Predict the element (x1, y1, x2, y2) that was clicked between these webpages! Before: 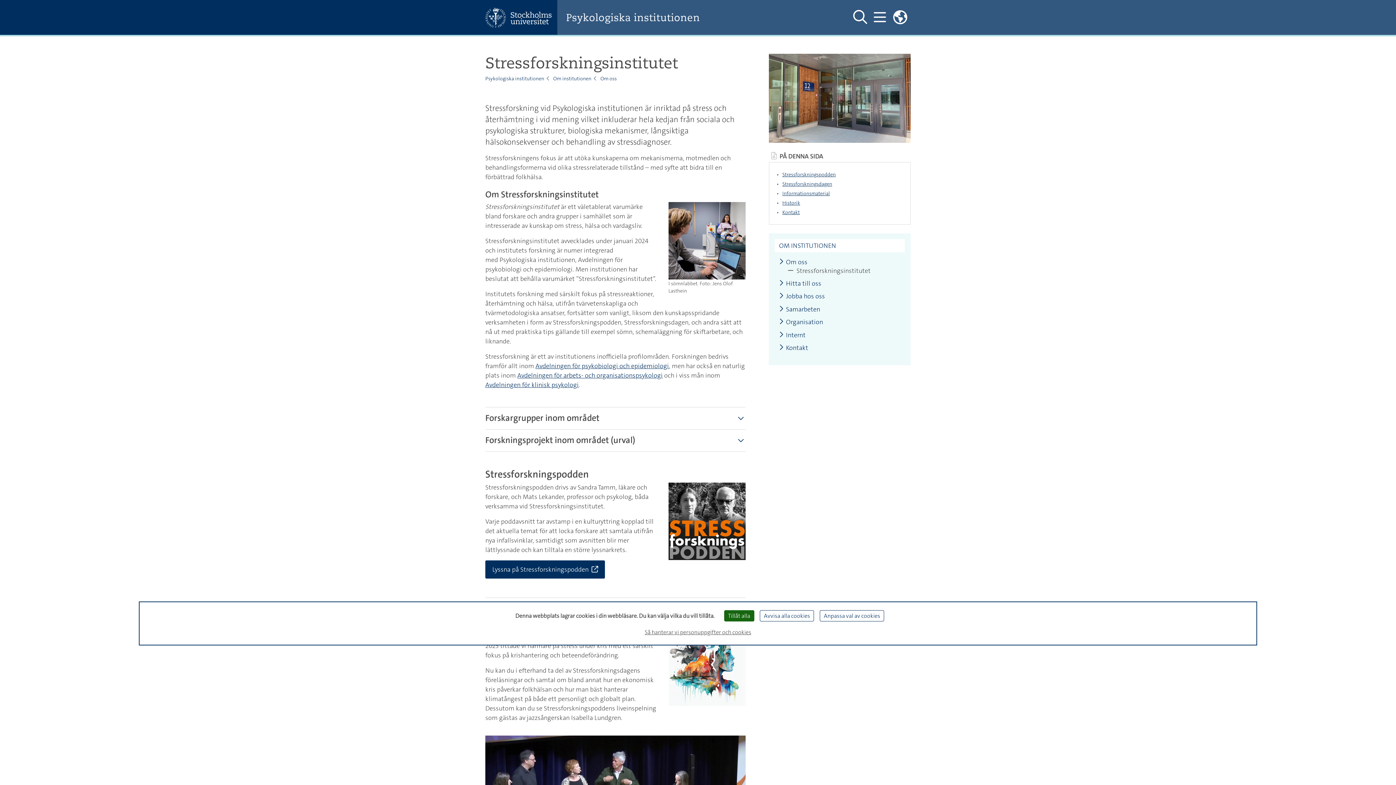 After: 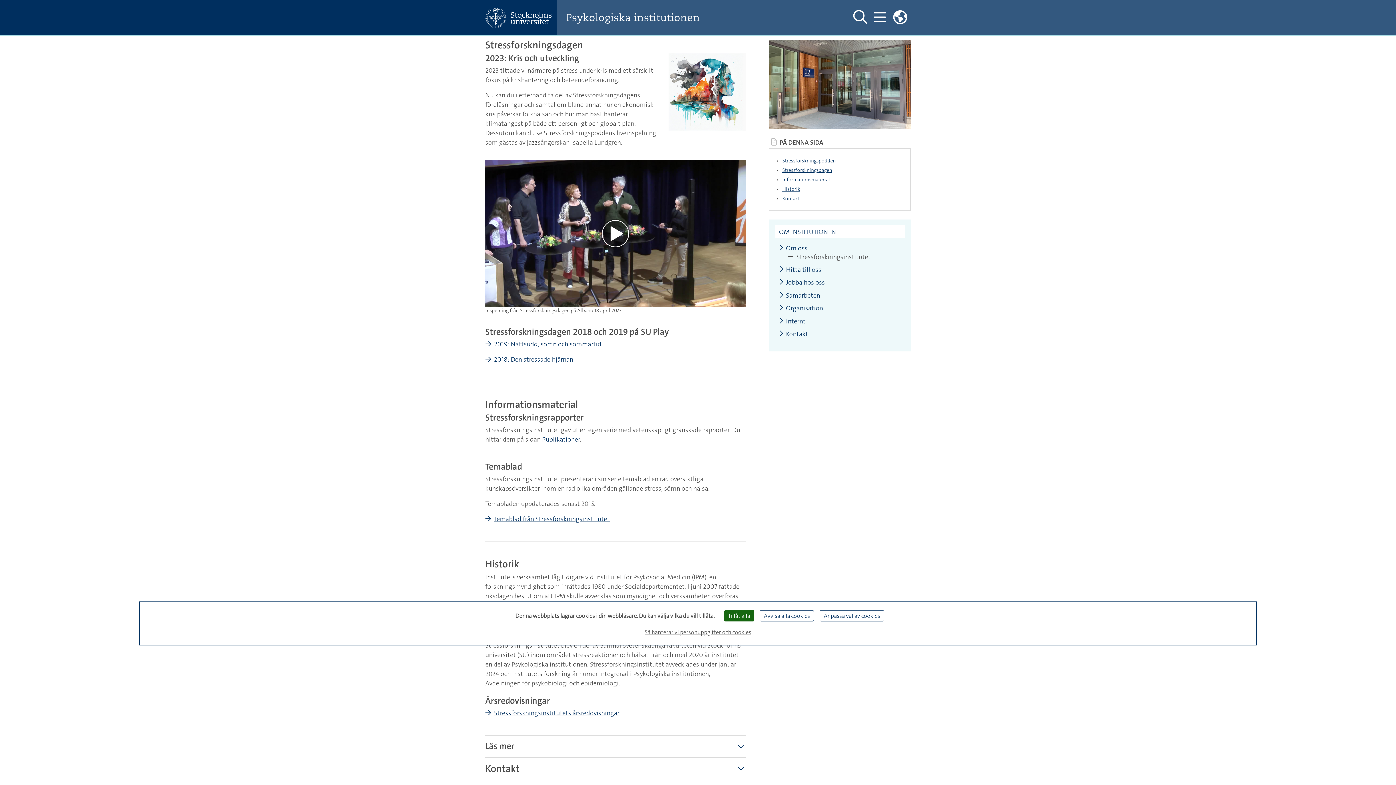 Action: bbox: (782, 180, 903, 187) label: Stressforskningsdagen